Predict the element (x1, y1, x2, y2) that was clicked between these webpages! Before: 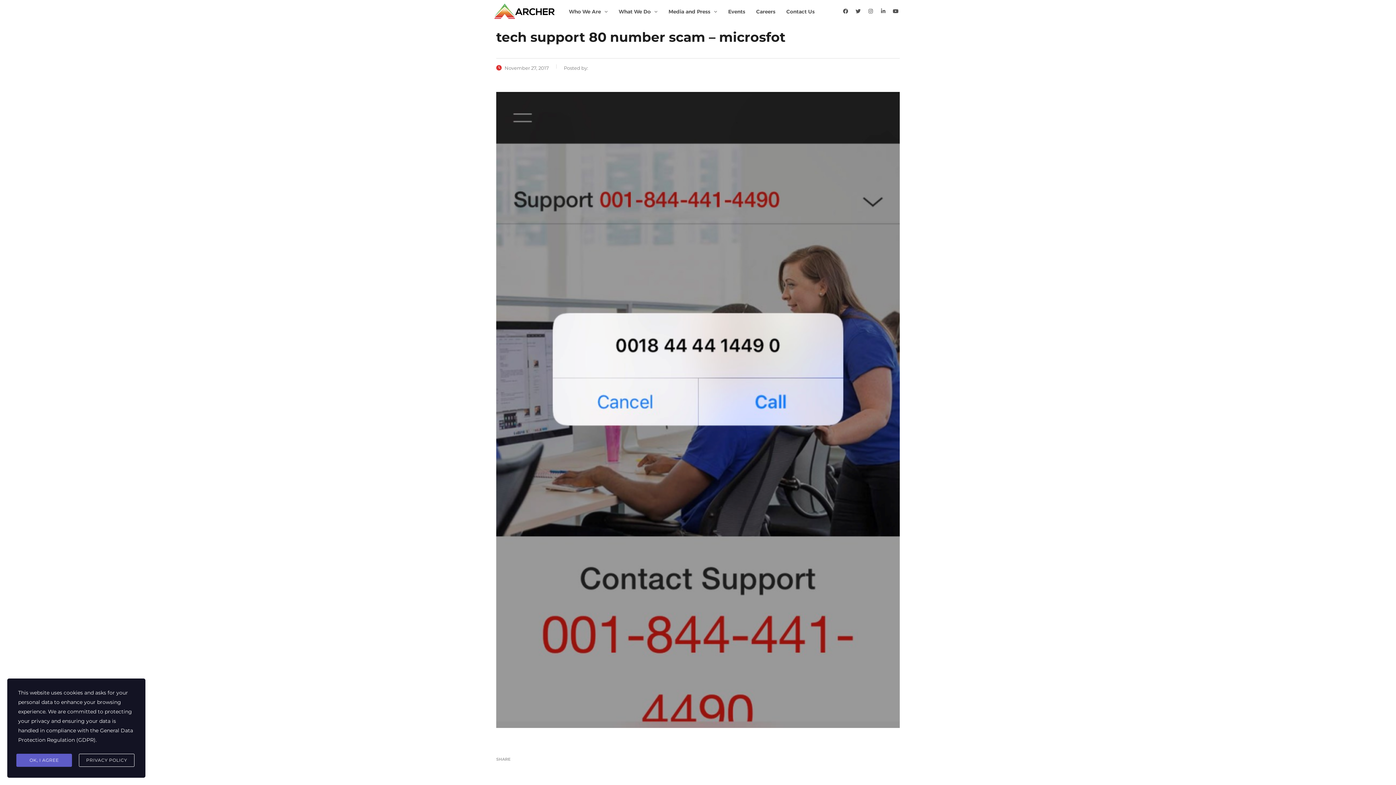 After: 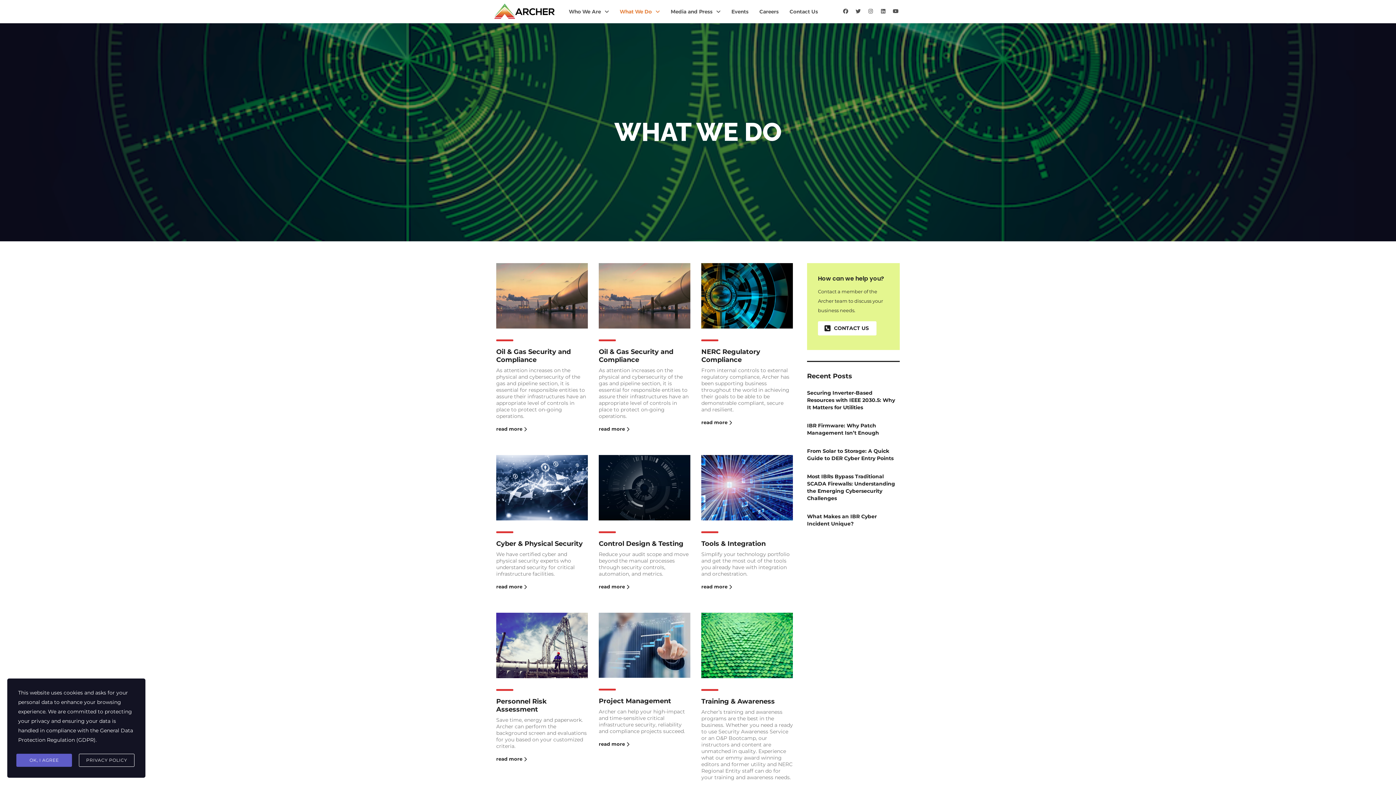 Action: label: What We Do bbox: (613, 3, 663, 19)